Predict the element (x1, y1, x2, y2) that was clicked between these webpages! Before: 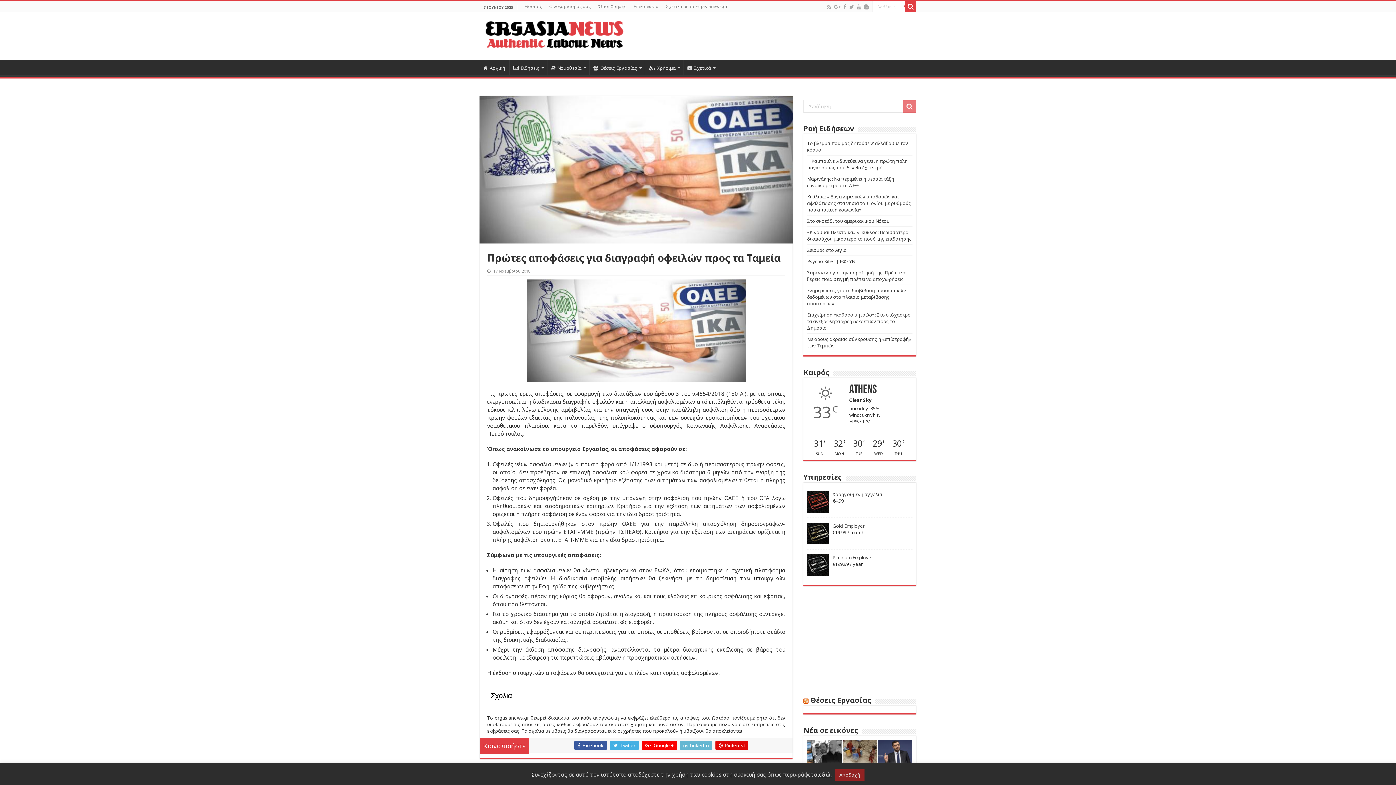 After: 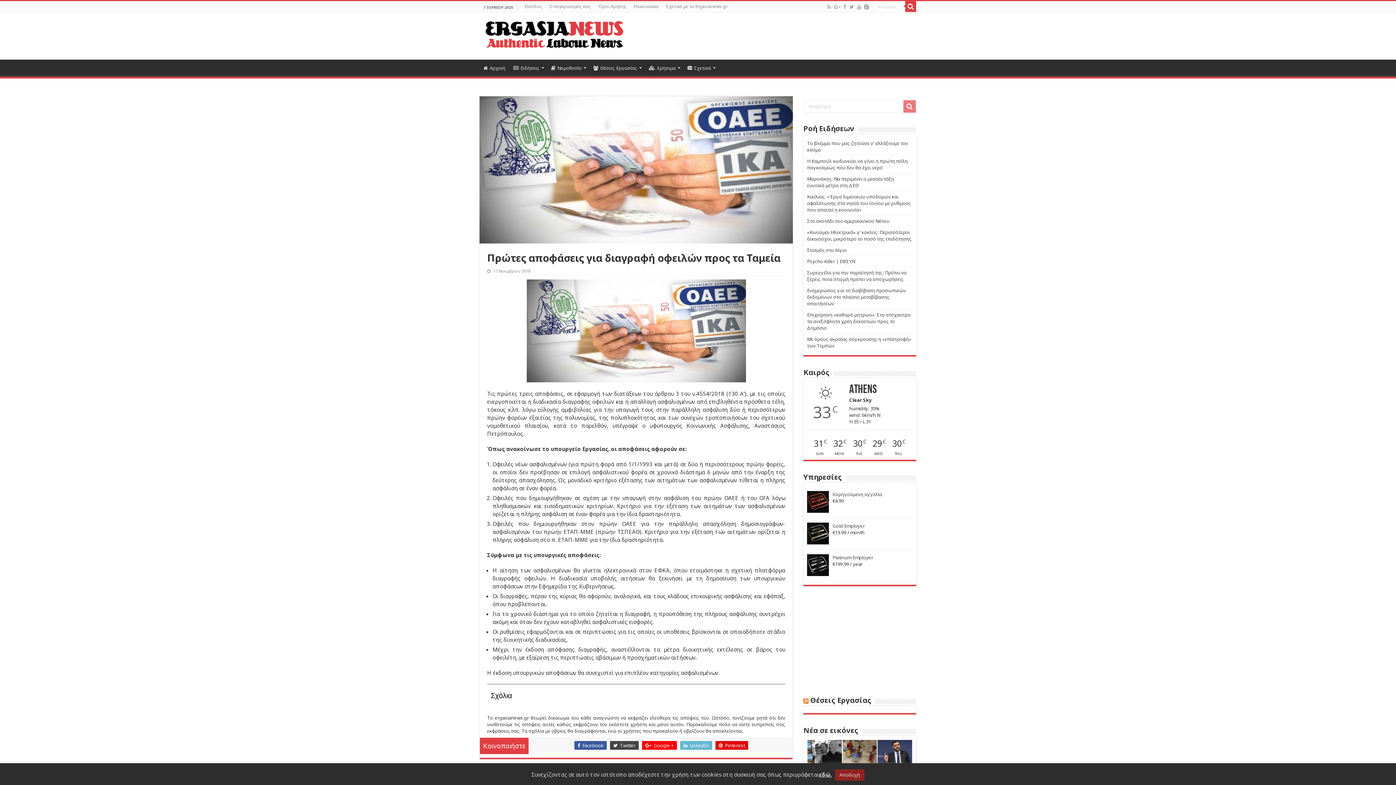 Action: bbox: (610, 741, 638, 750) label:  Twitter